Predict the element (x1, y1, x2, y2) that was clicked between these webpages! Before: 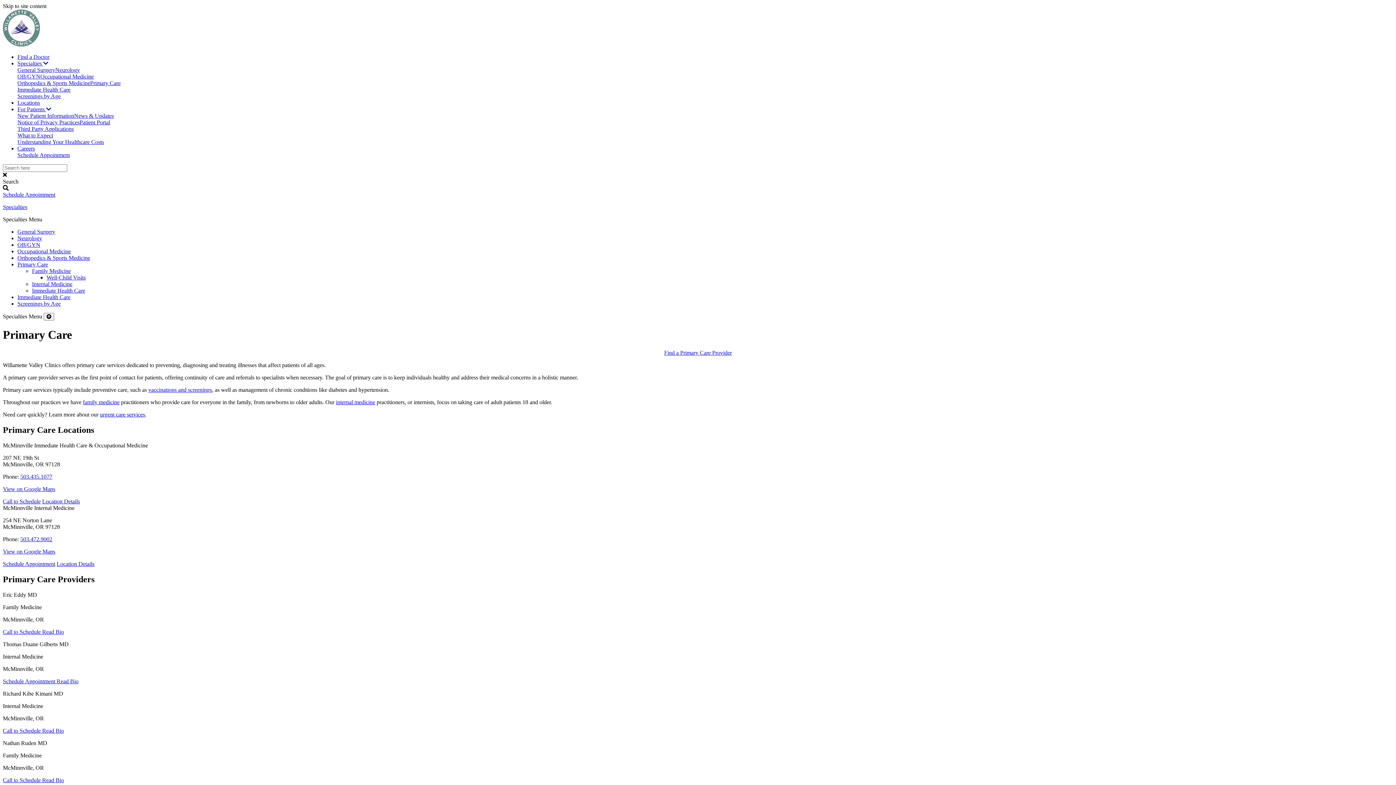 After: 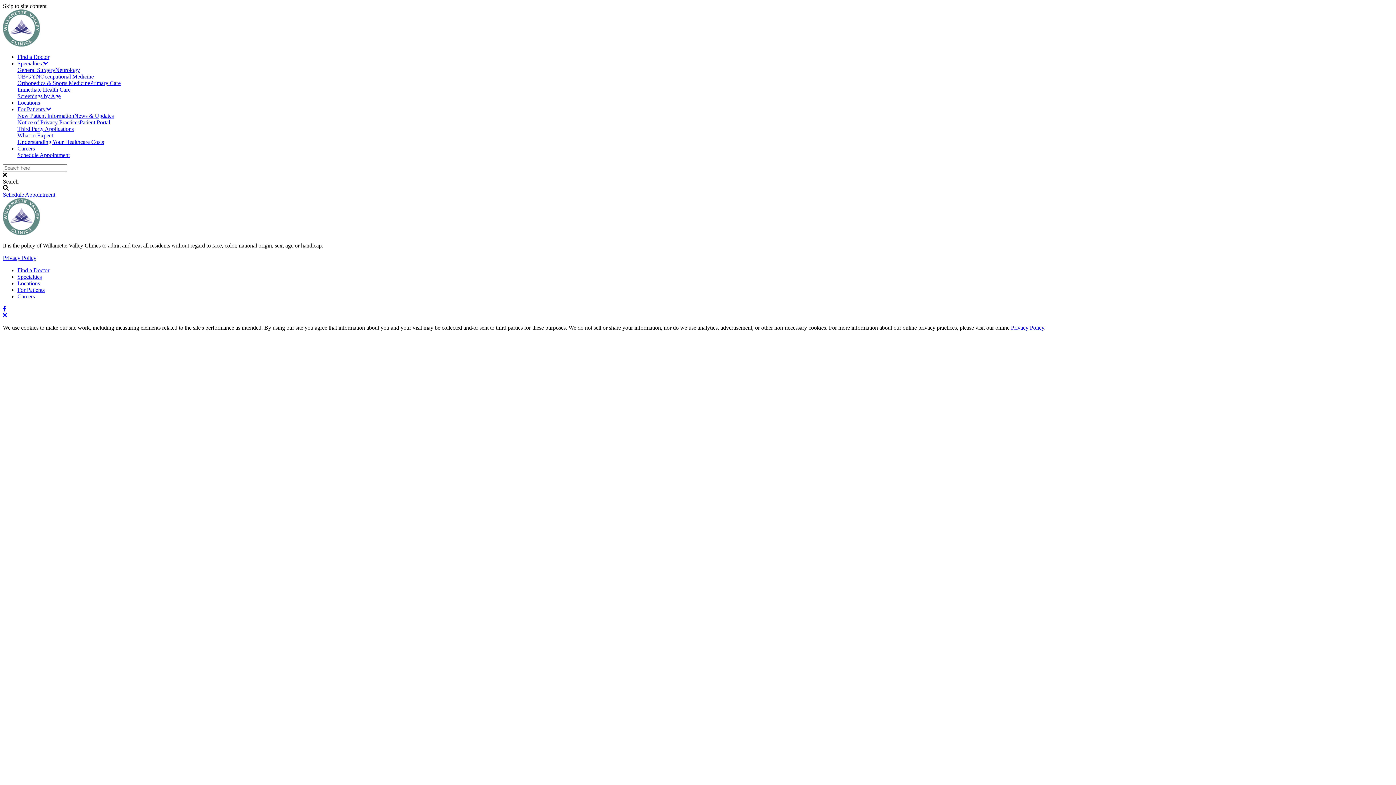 Action: label: Schedule Appointment  bbox: (2, 678, 56, 684)